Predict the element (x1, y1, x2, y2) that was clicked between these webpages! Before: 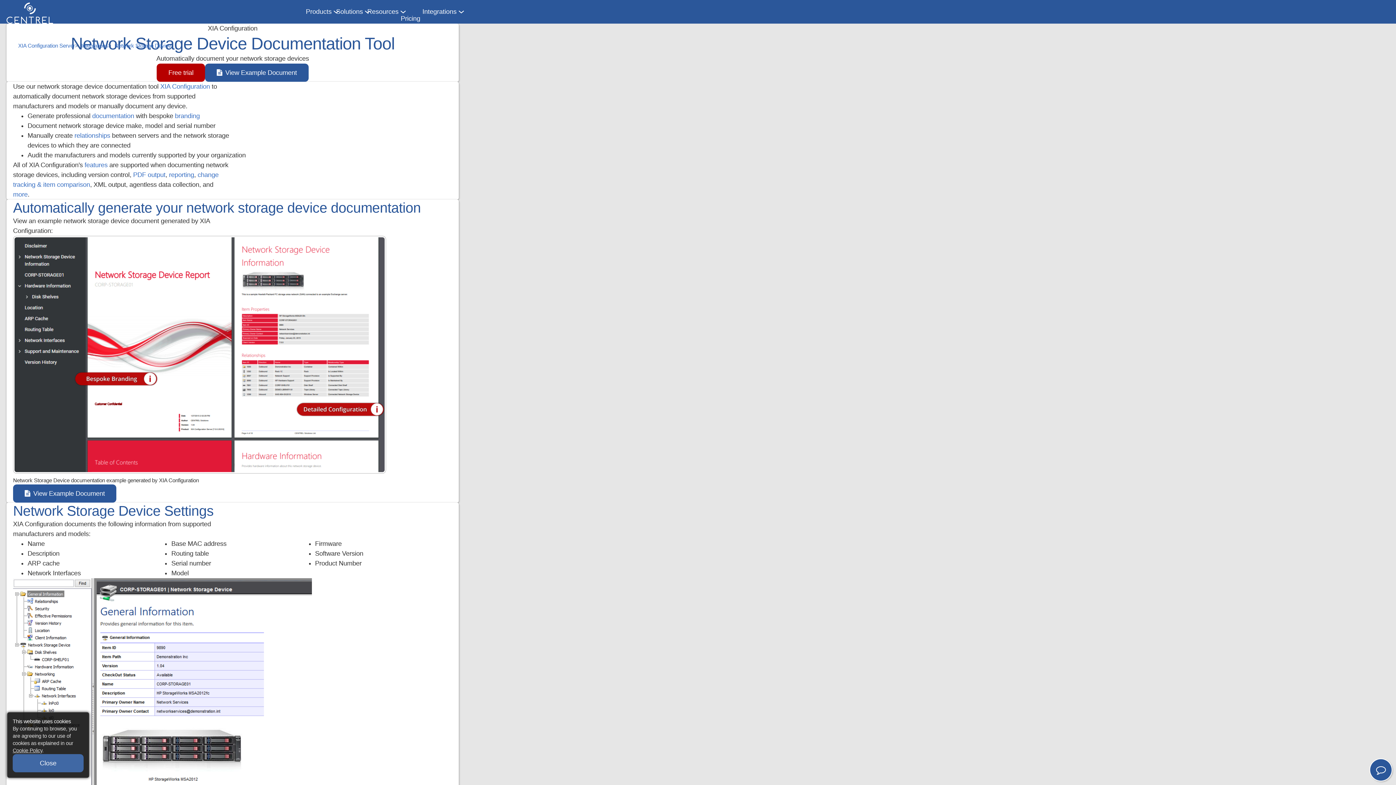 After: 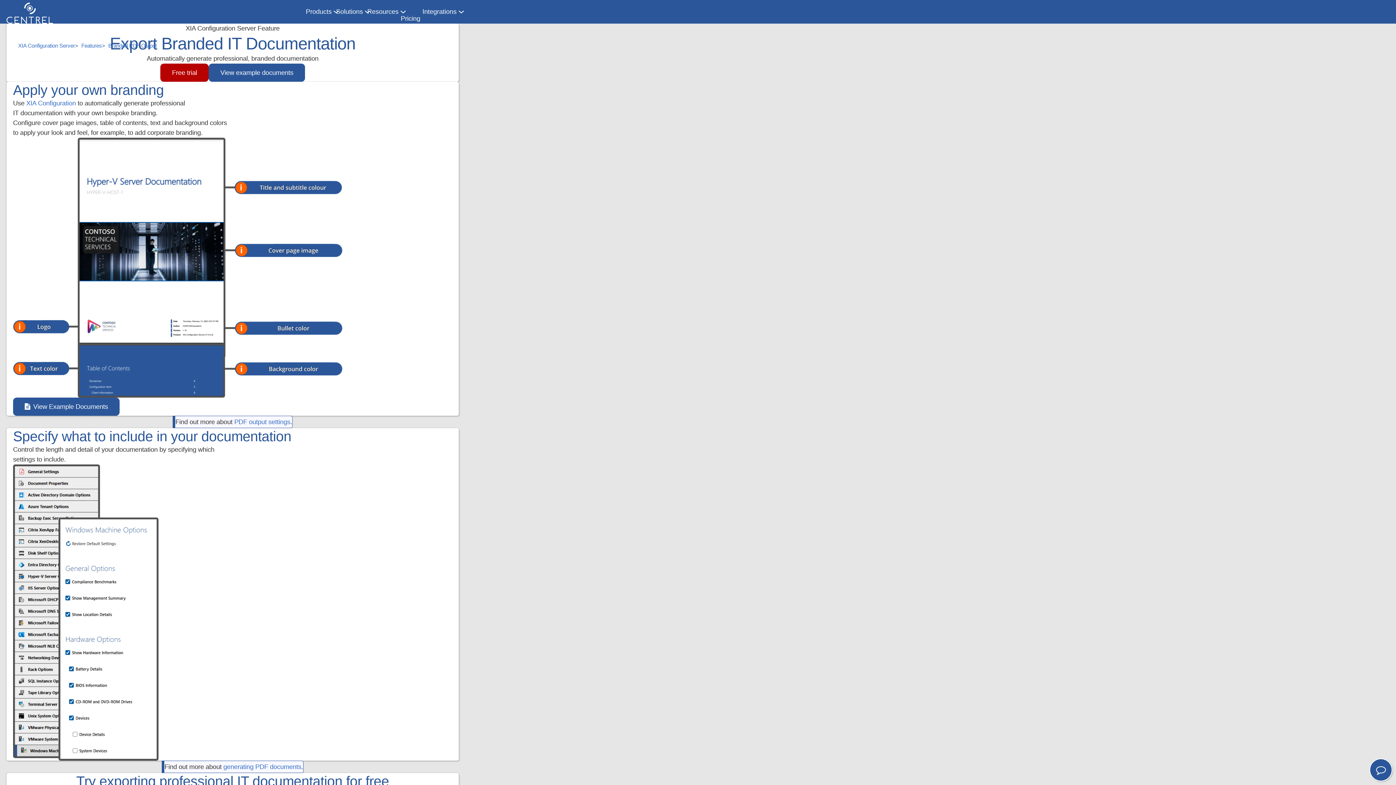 Action: label: branding bbox: (174, 112, 199, 119)